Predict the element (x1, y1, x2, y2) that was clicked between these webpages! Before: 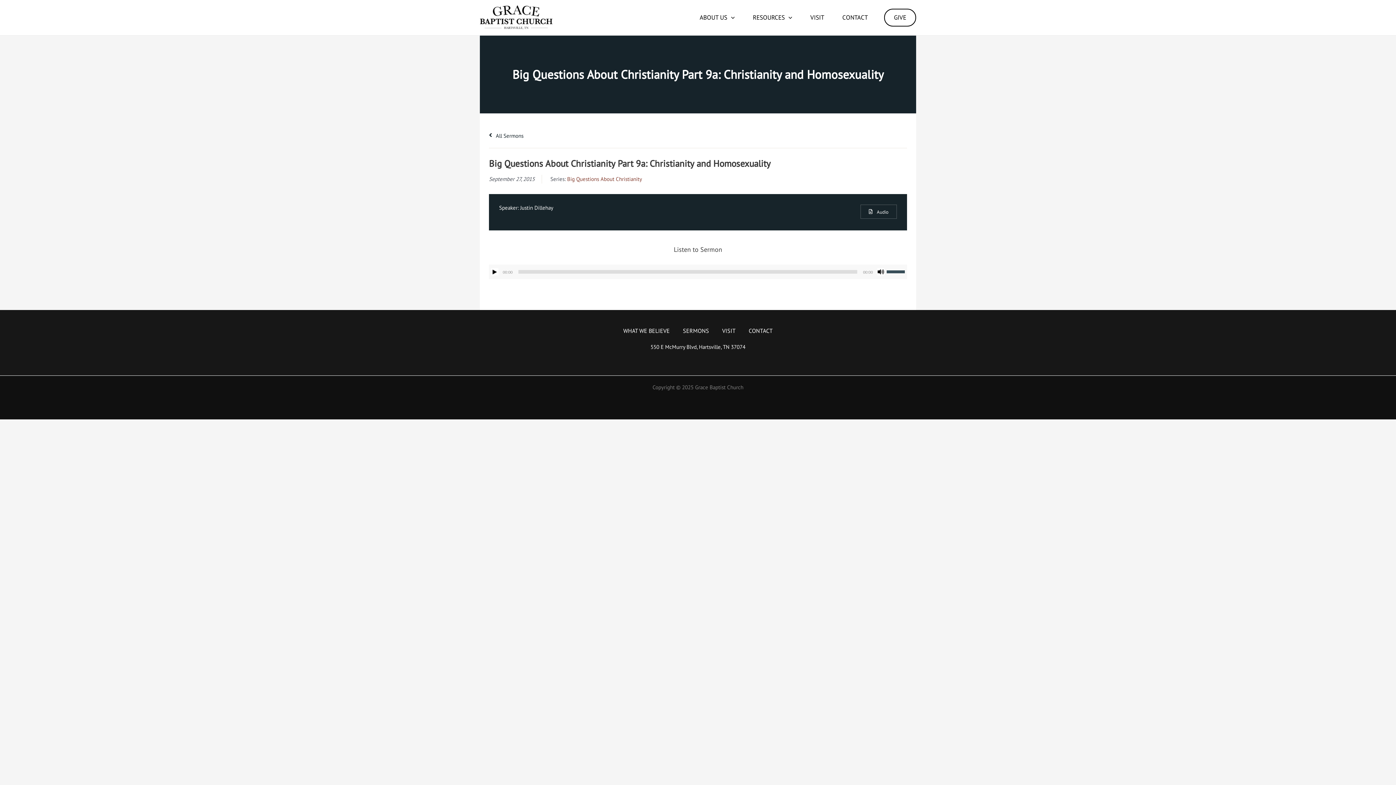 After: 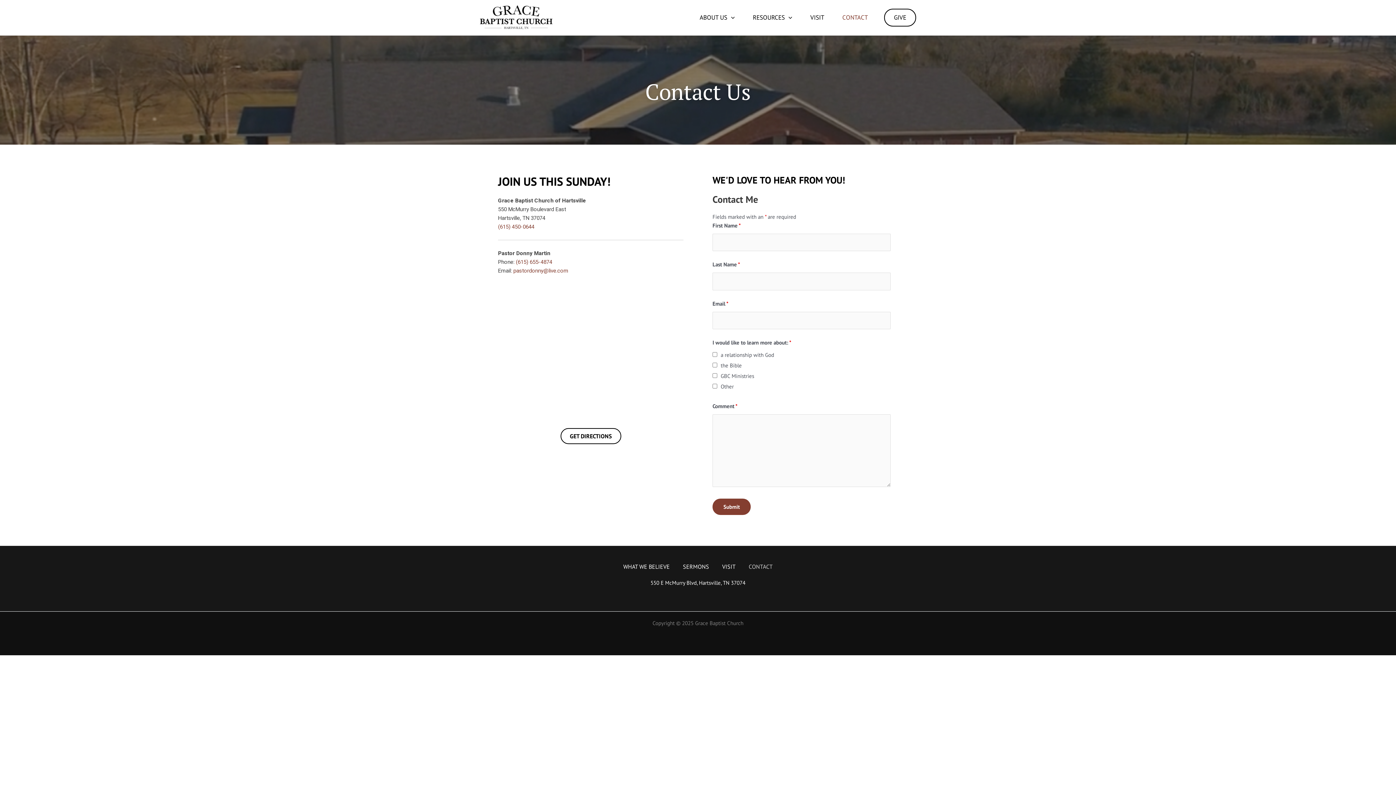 Action: label: CONTACT bbox: (746, 322, 772, 339)